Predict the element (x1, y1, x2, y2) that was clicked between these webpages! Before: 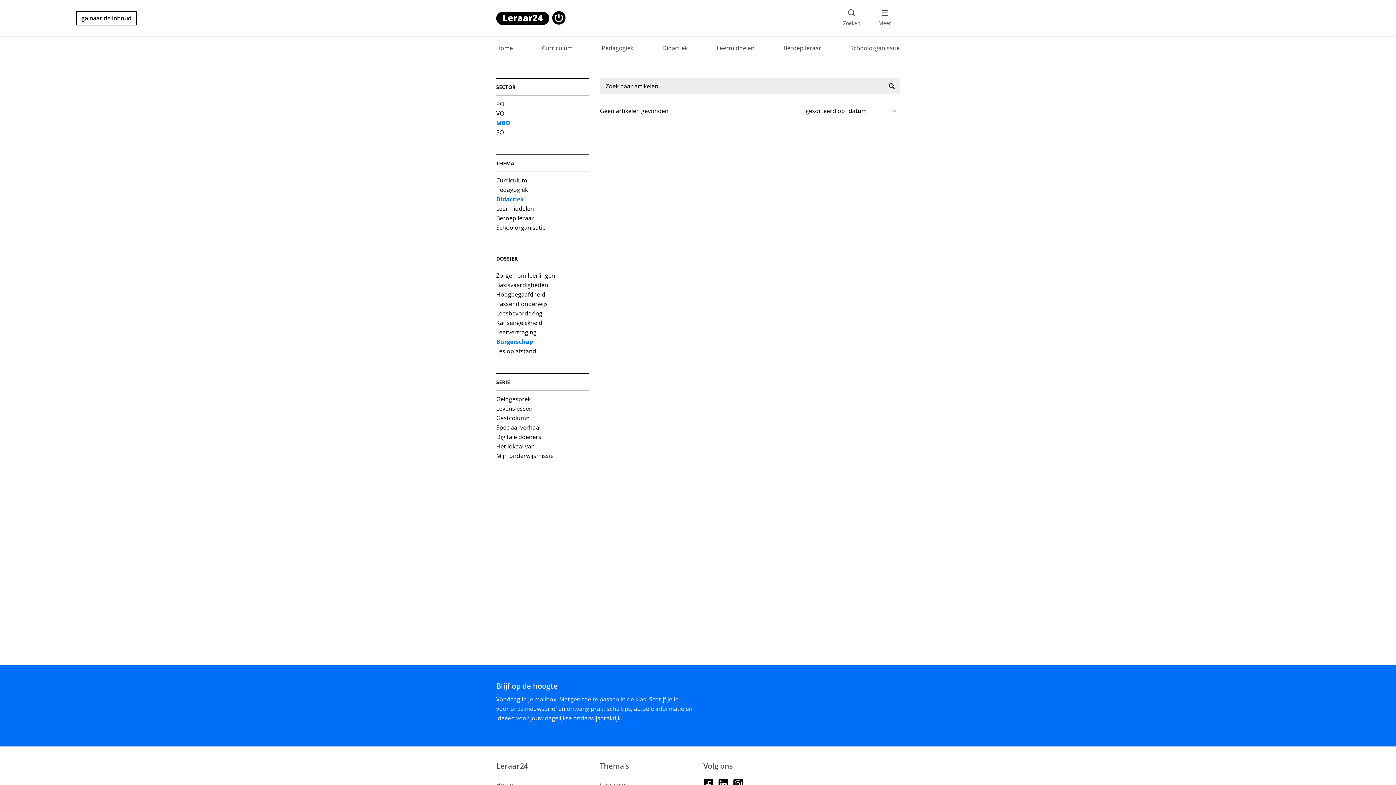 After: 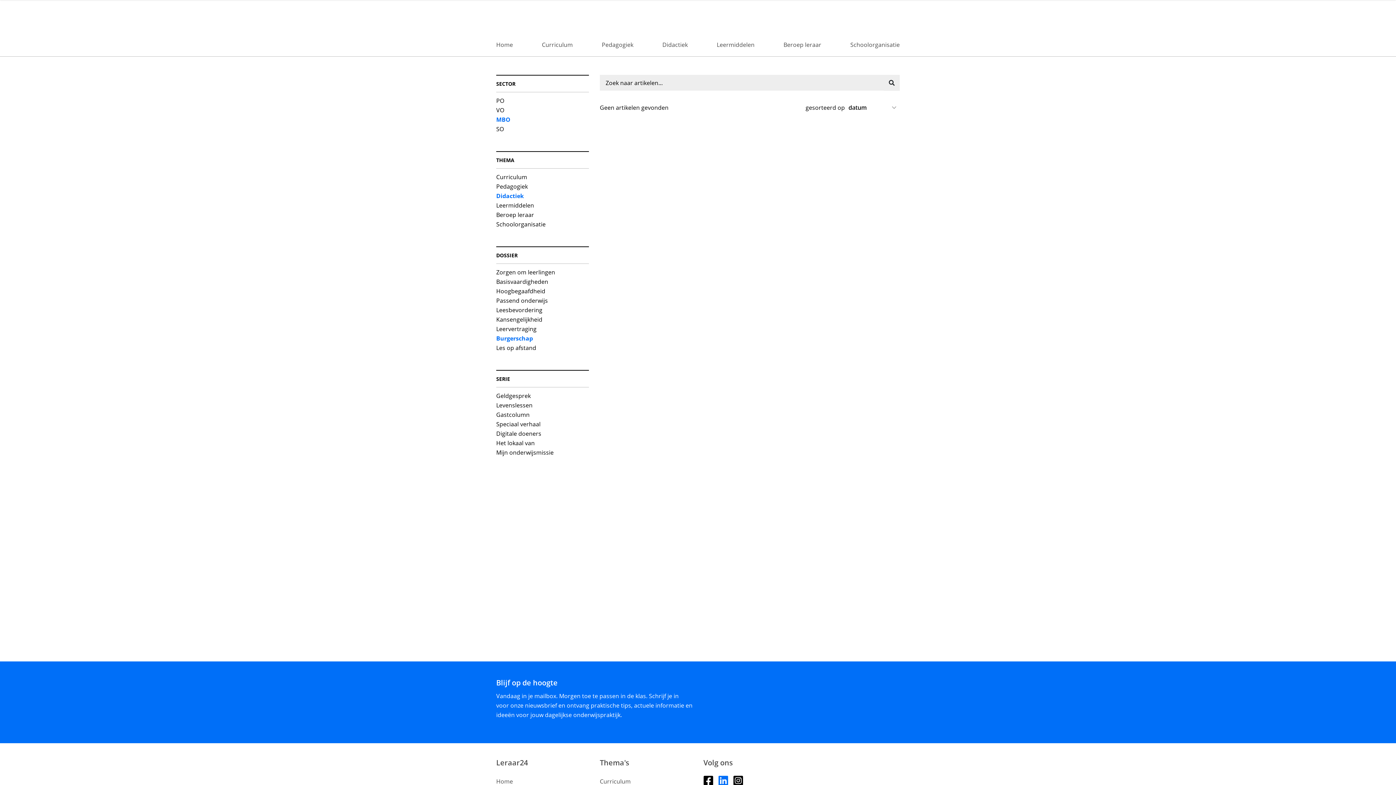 Action: bbox: (718, 778, 728, 788)